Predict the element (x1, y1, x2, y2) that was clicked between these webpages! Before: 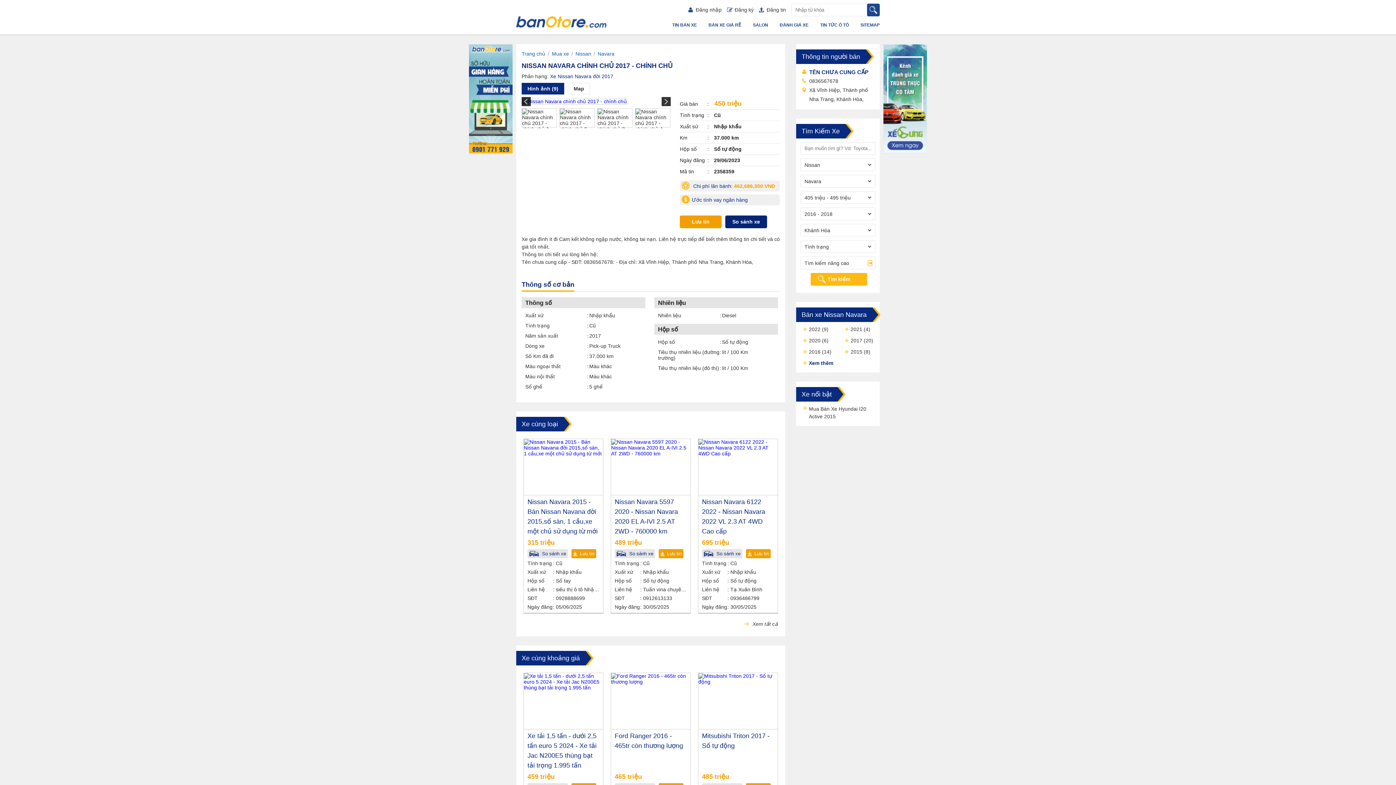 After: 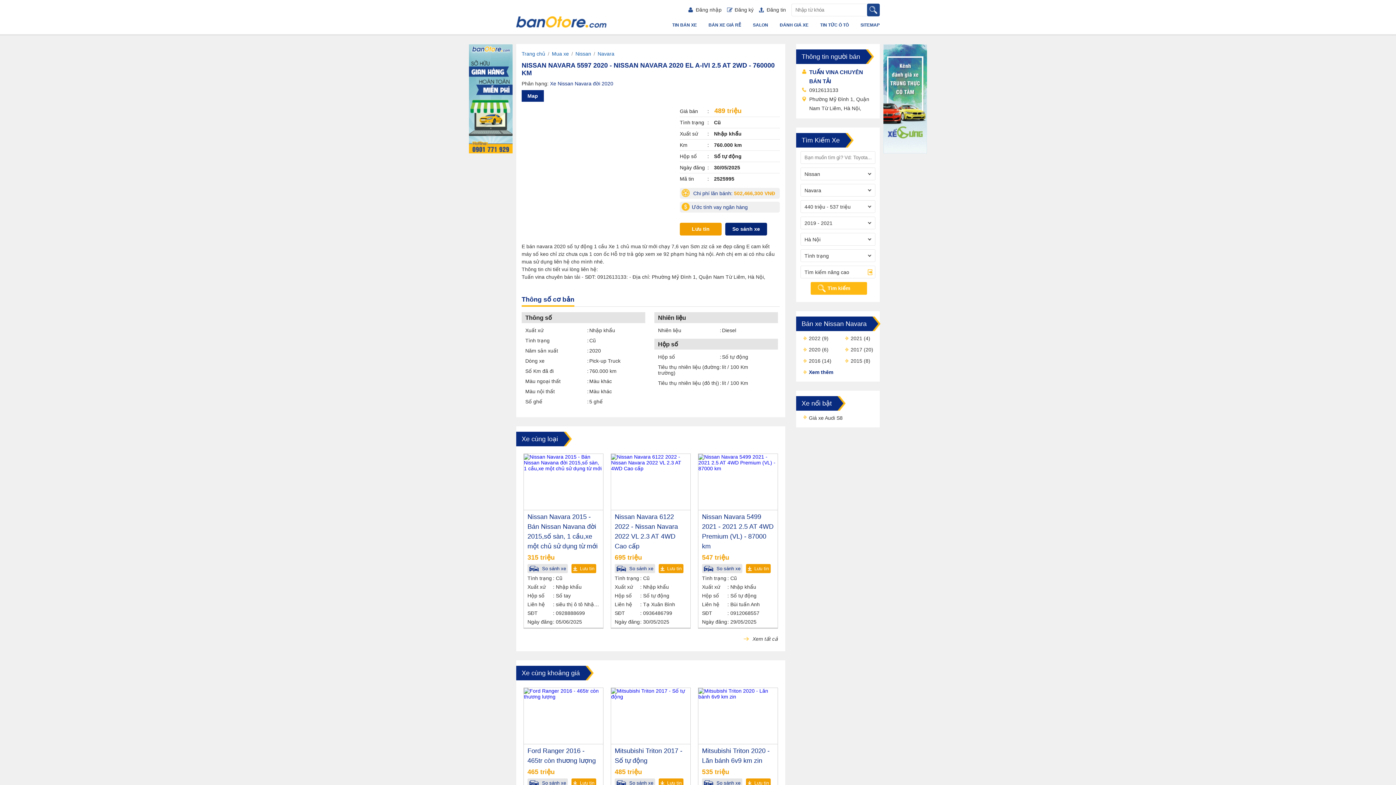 Action: bbox: (611, 439, 690, 495)